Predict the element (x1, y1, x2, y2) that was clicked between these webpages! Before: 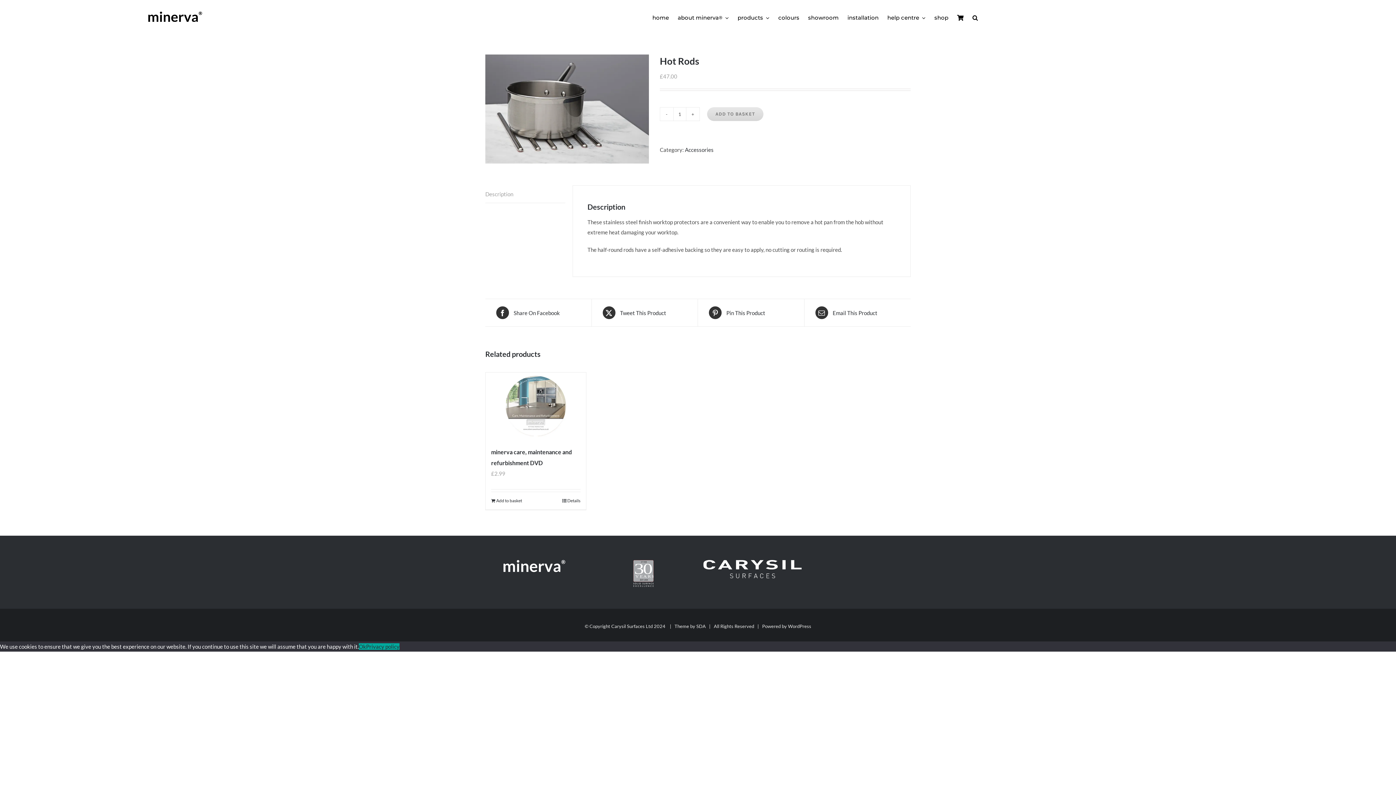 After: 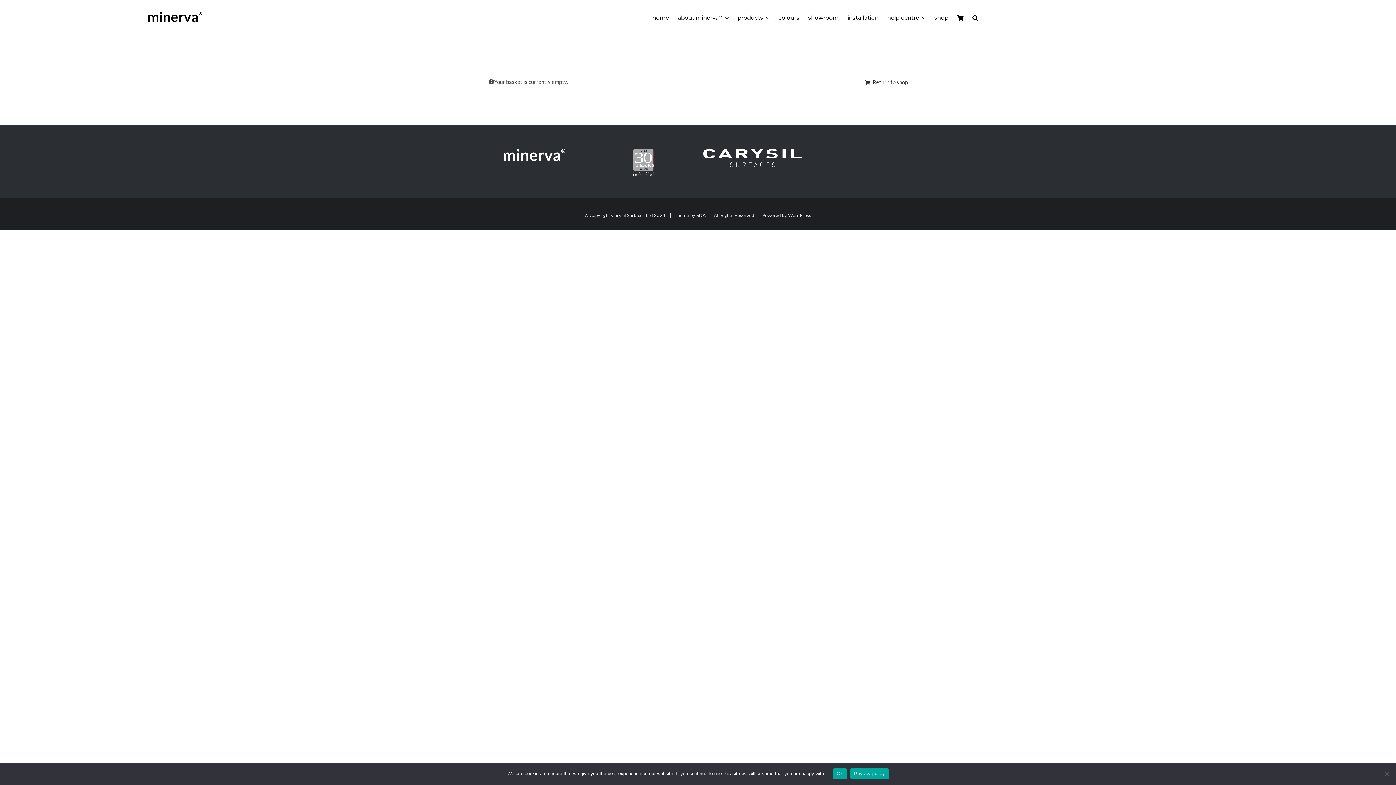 Action: bbox: (957, 9, 964, 26)